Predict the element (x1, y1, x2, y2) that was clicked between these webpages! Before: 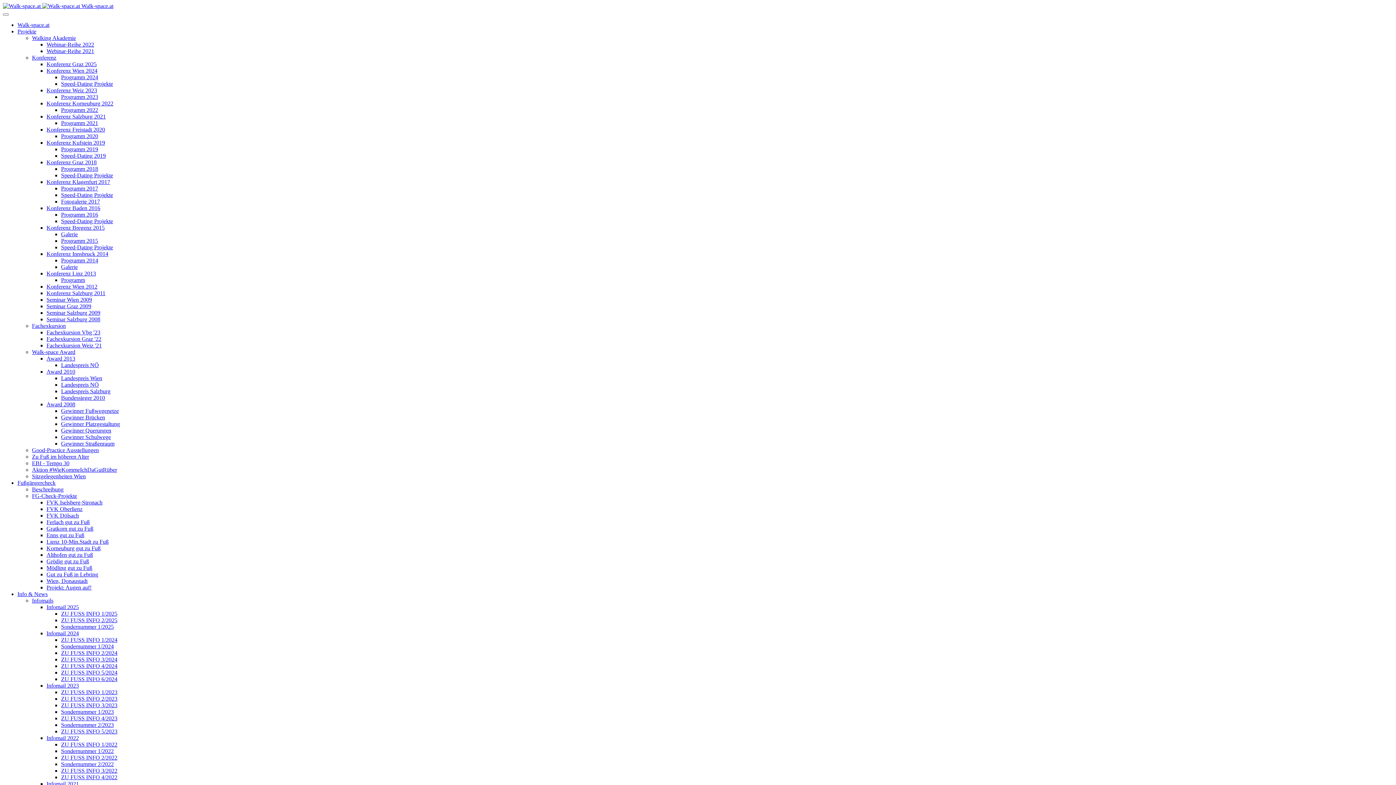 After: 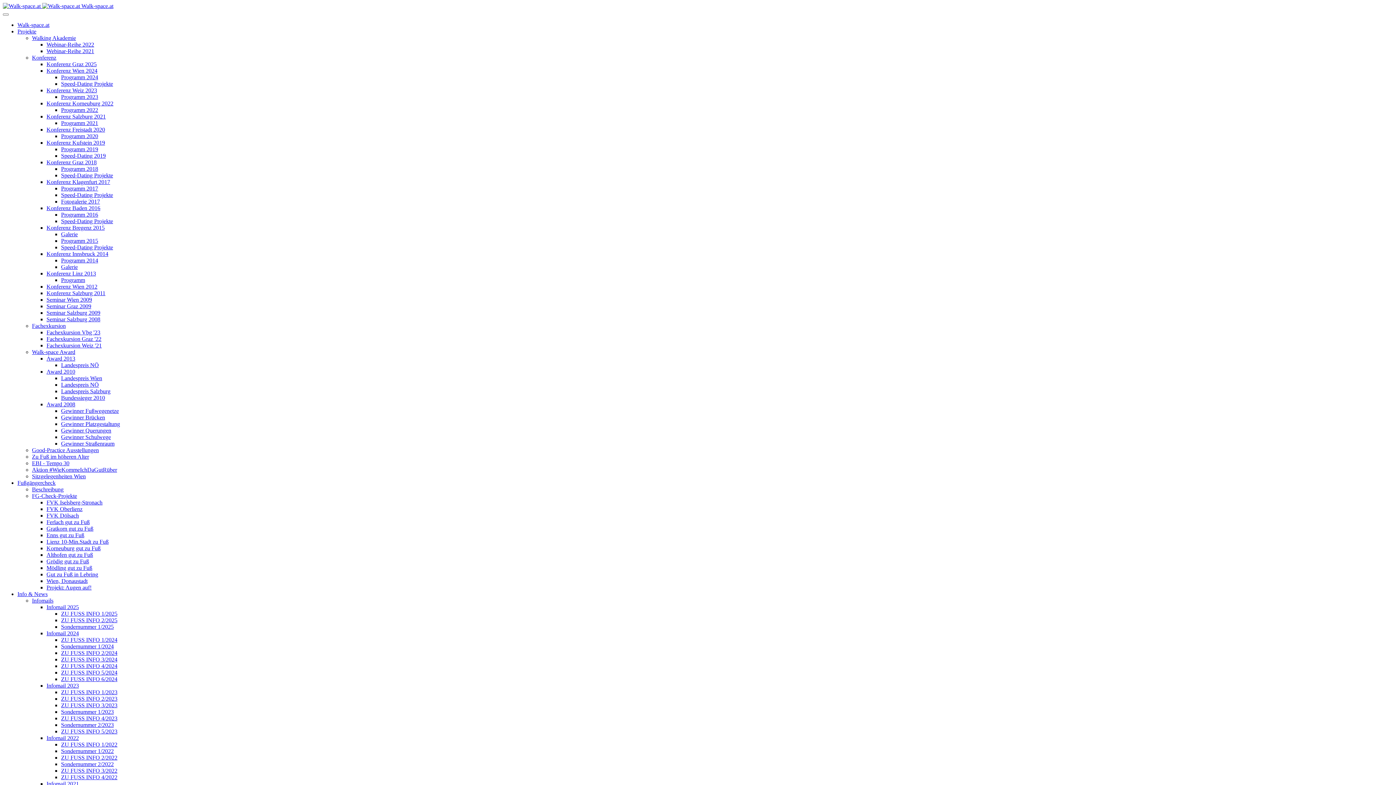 Action: bbox: (61, 624, 113, 630) label: Sondernummer 1/2025